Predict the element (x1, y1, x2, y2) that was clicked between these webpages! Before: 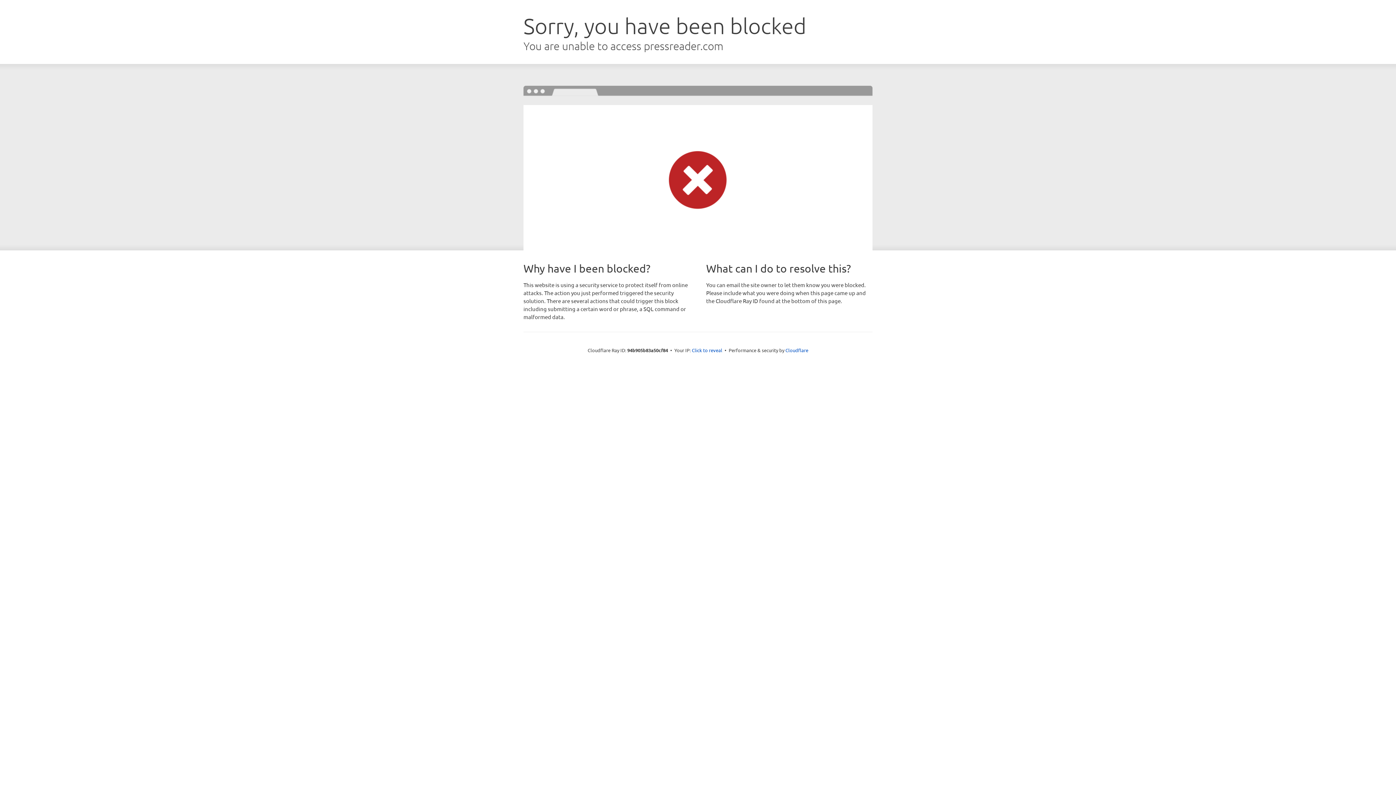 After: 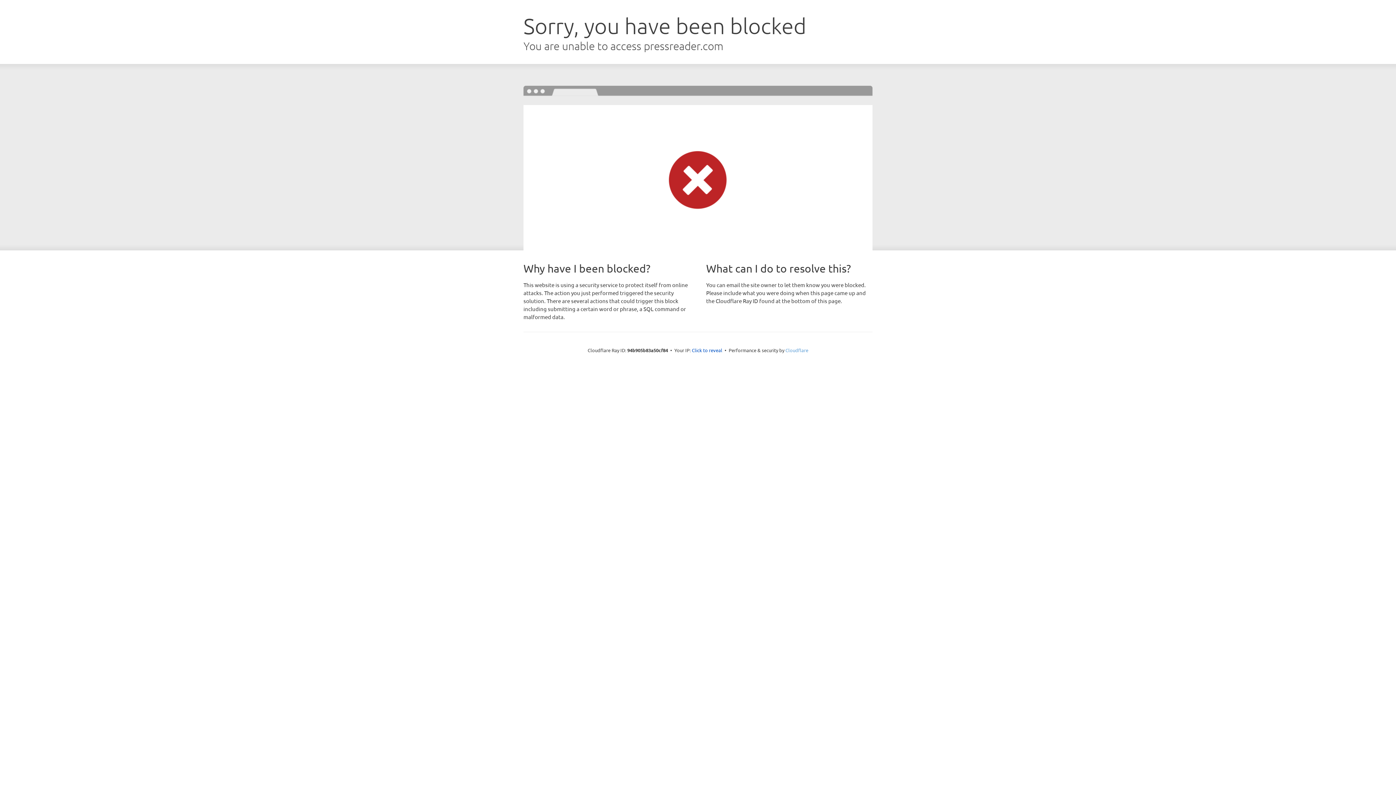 Action: bbox: (785, 347, 808, 353) label: Cloudflare